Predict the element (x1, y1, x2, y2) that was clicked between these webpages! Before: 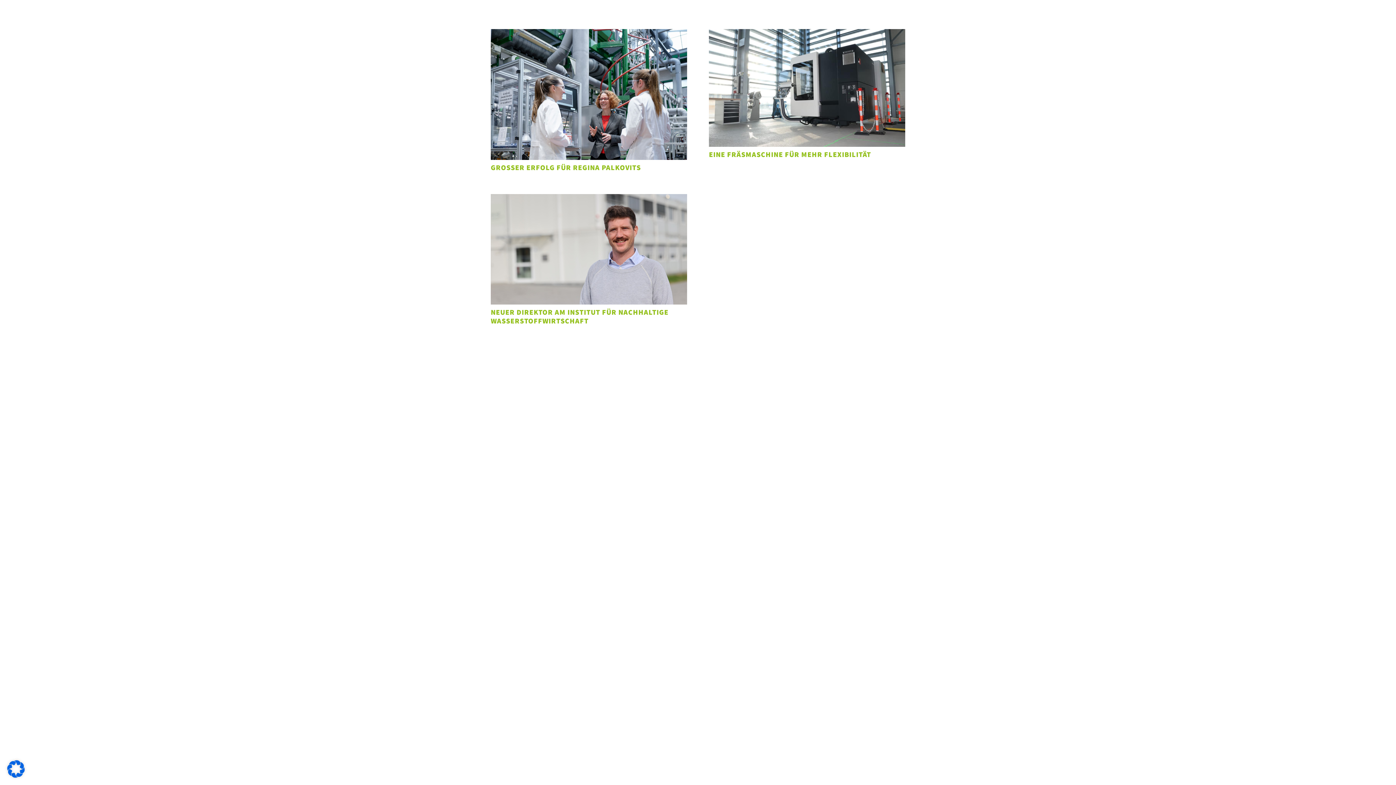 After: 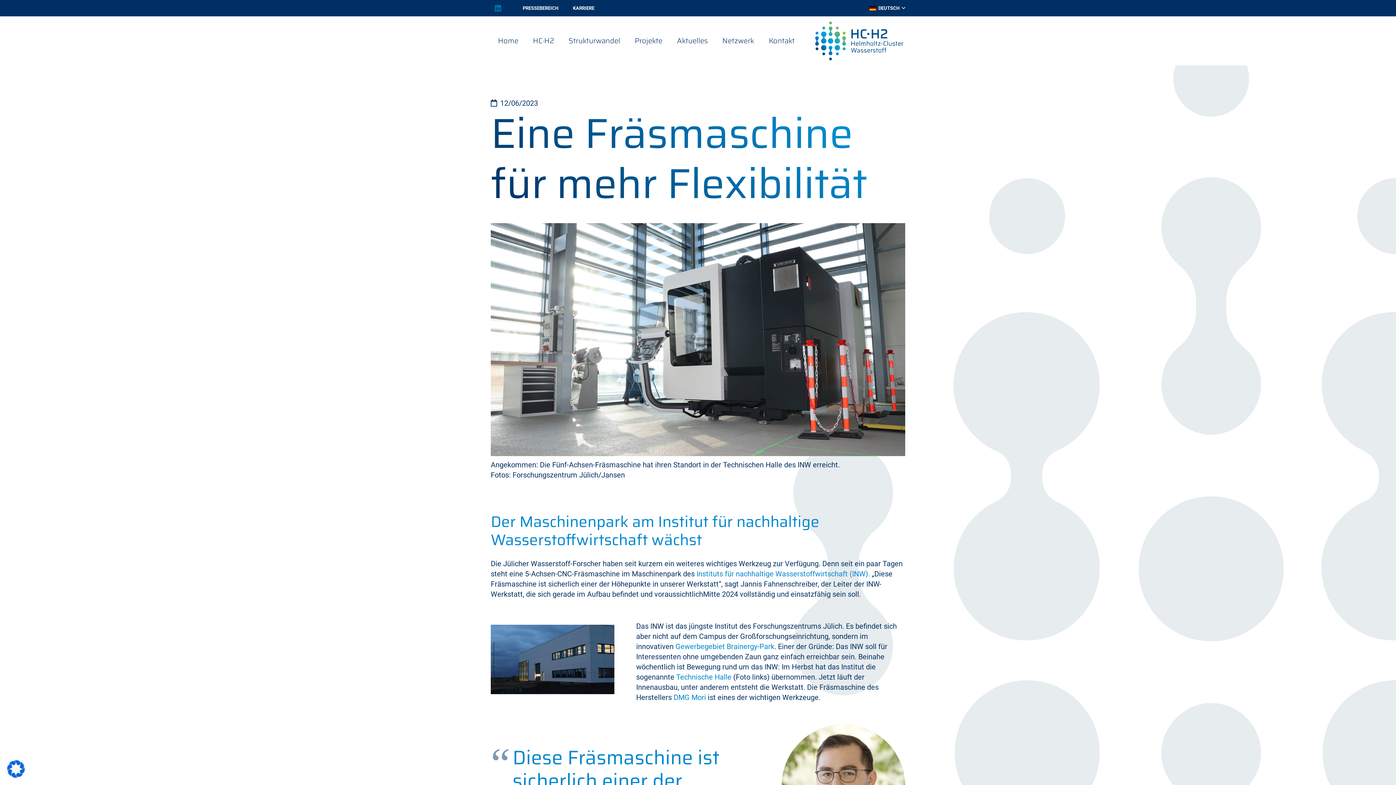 Action: label: Eine Fräsmaschine für mehr Flexibilität bbox: (709, 29, 905, 38)